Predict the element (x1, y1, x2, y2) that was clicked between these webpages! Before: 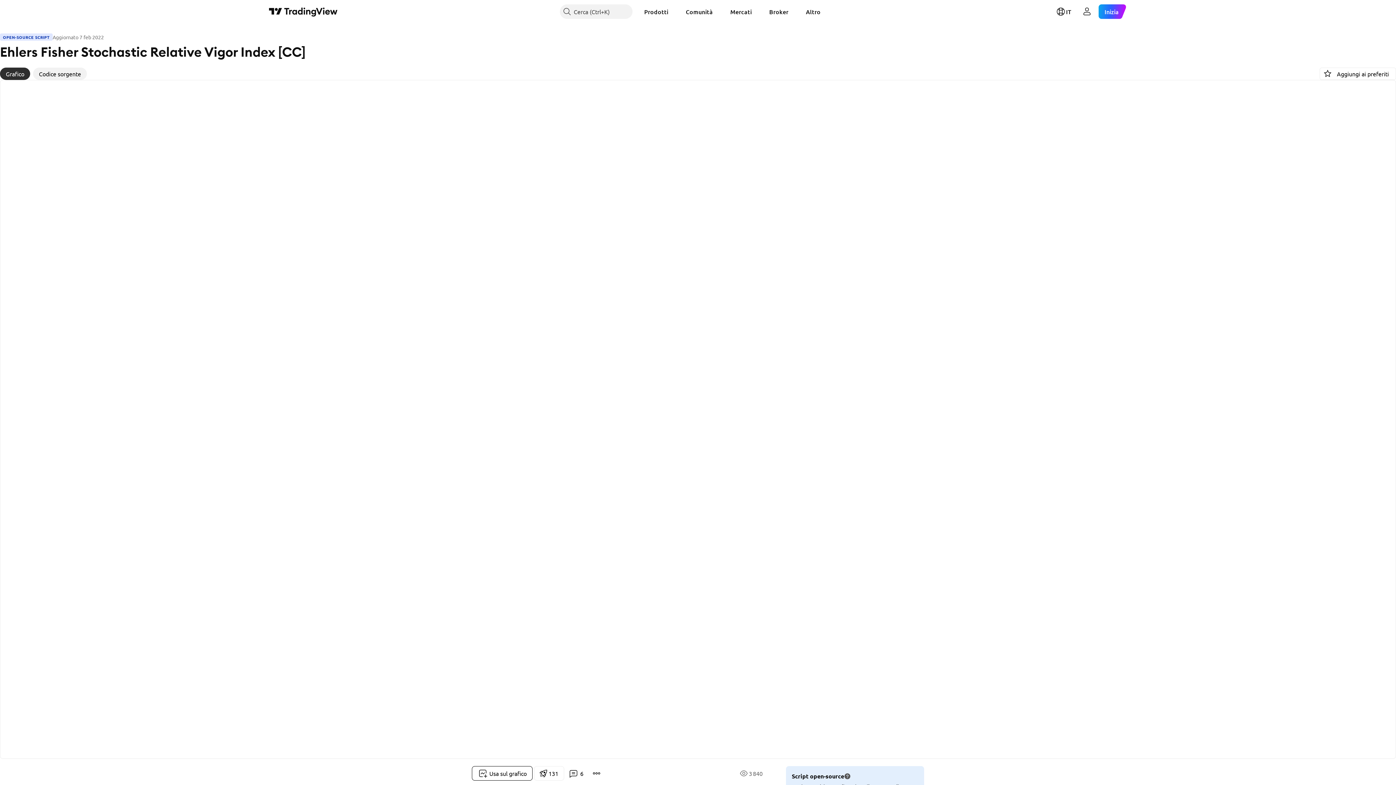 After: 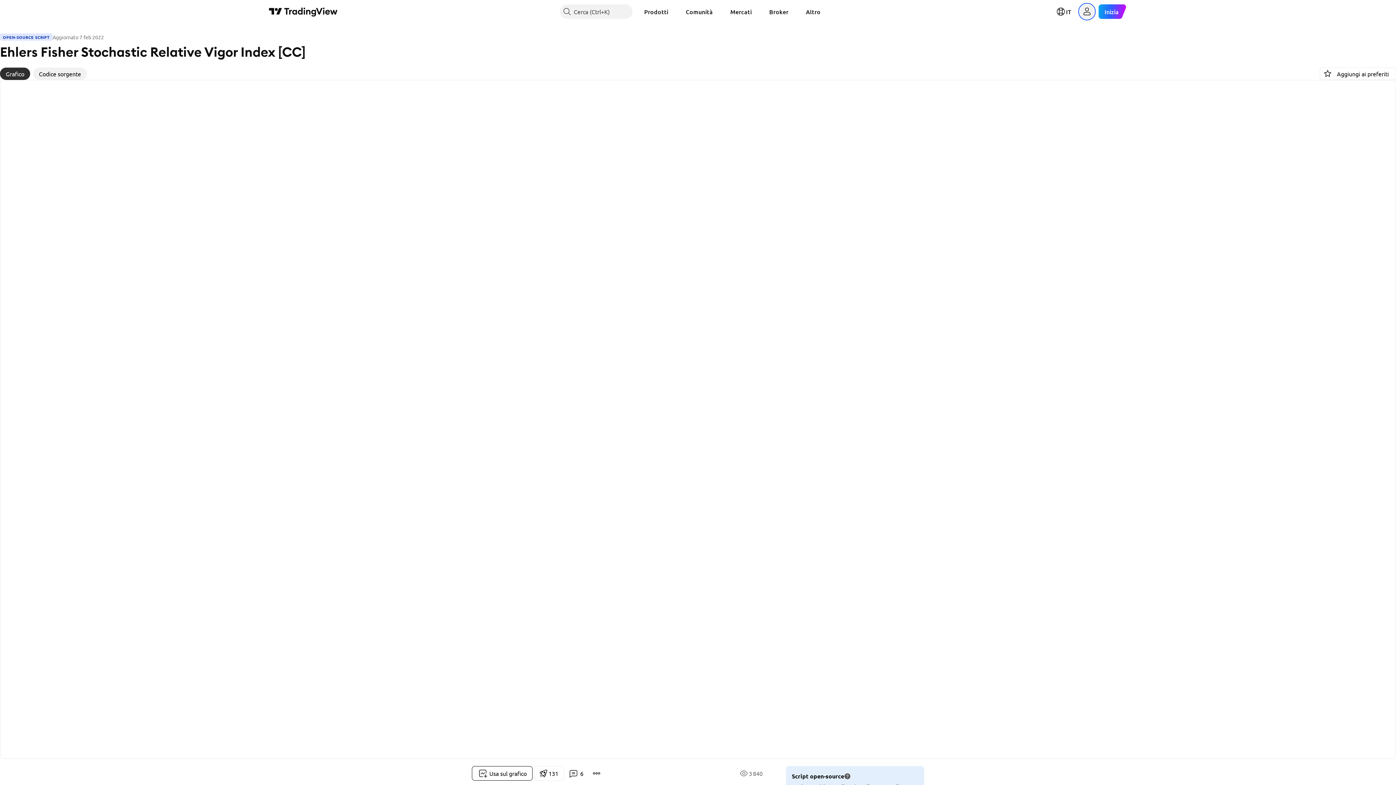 Action: label: Apri menù utente bbox: (1080, 4, 1094, 18)